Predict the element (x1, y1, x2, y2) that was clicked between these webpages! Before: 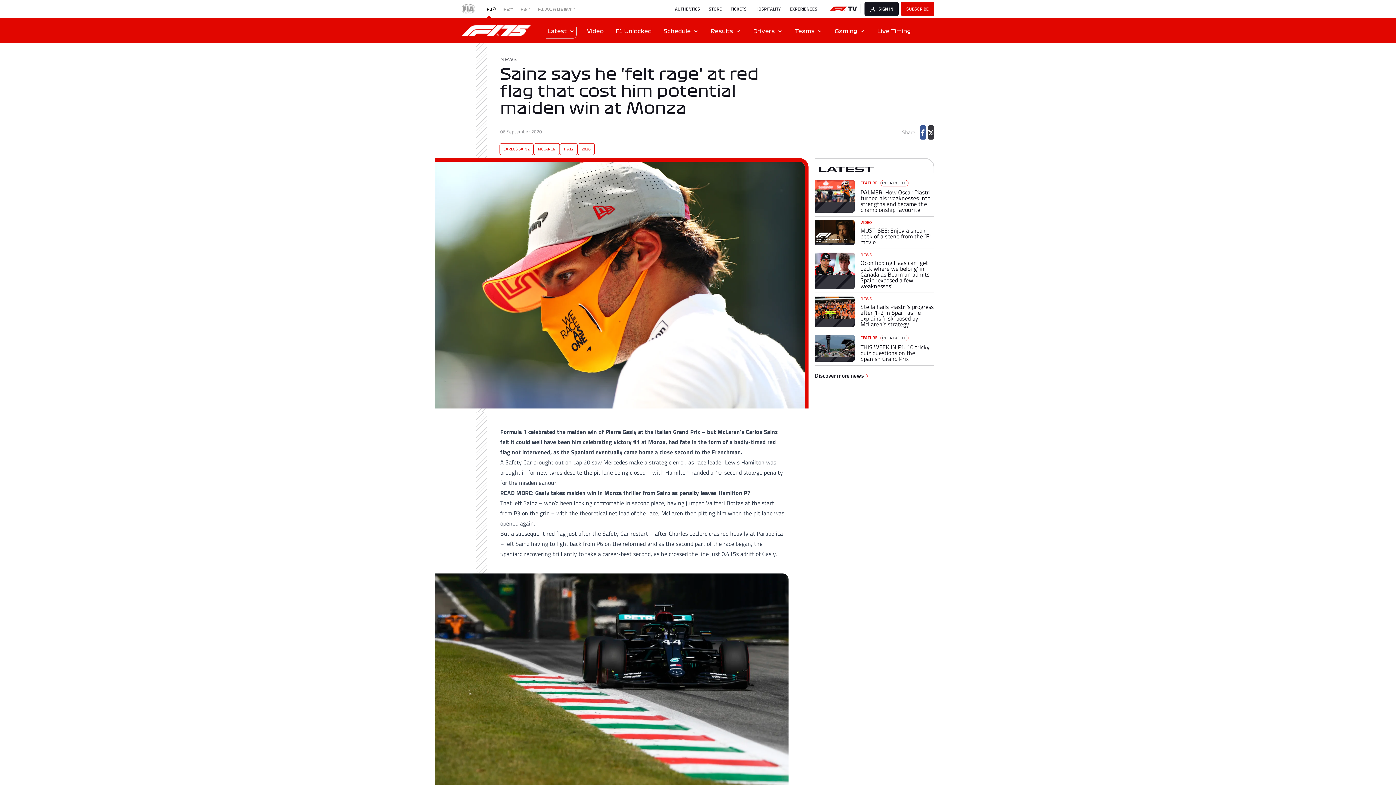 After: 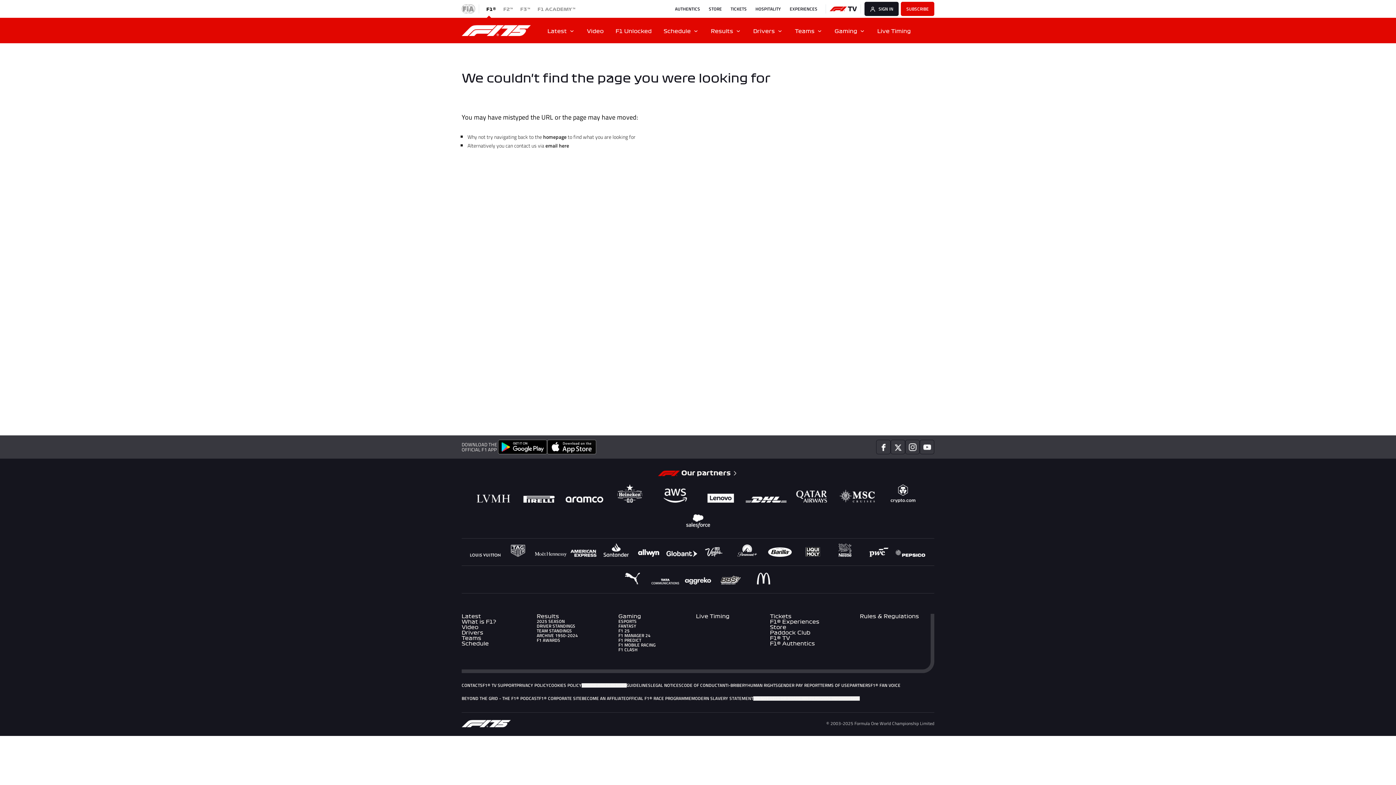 Action: bbox: (511, 529, 648, 538) label: a subsequent red flag just after the Safety Car restart